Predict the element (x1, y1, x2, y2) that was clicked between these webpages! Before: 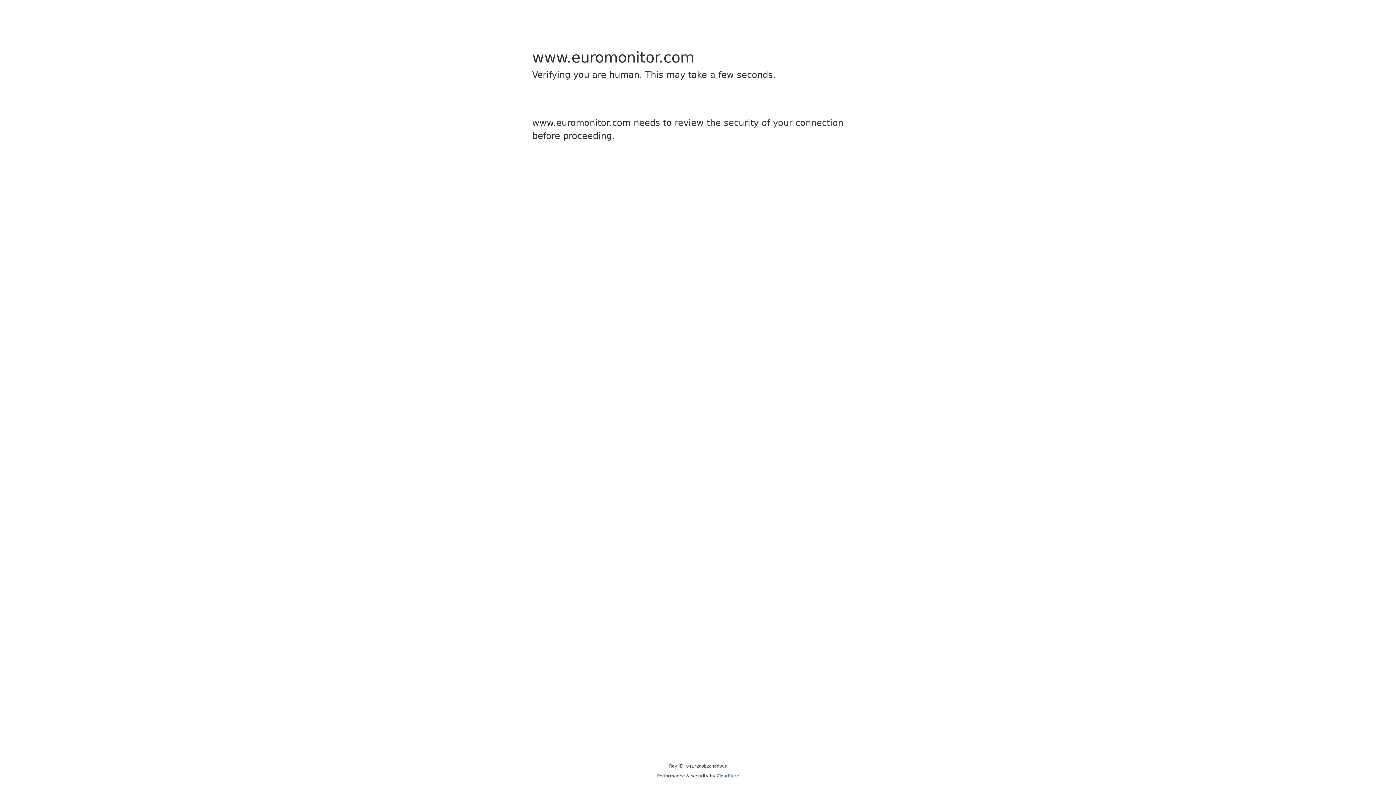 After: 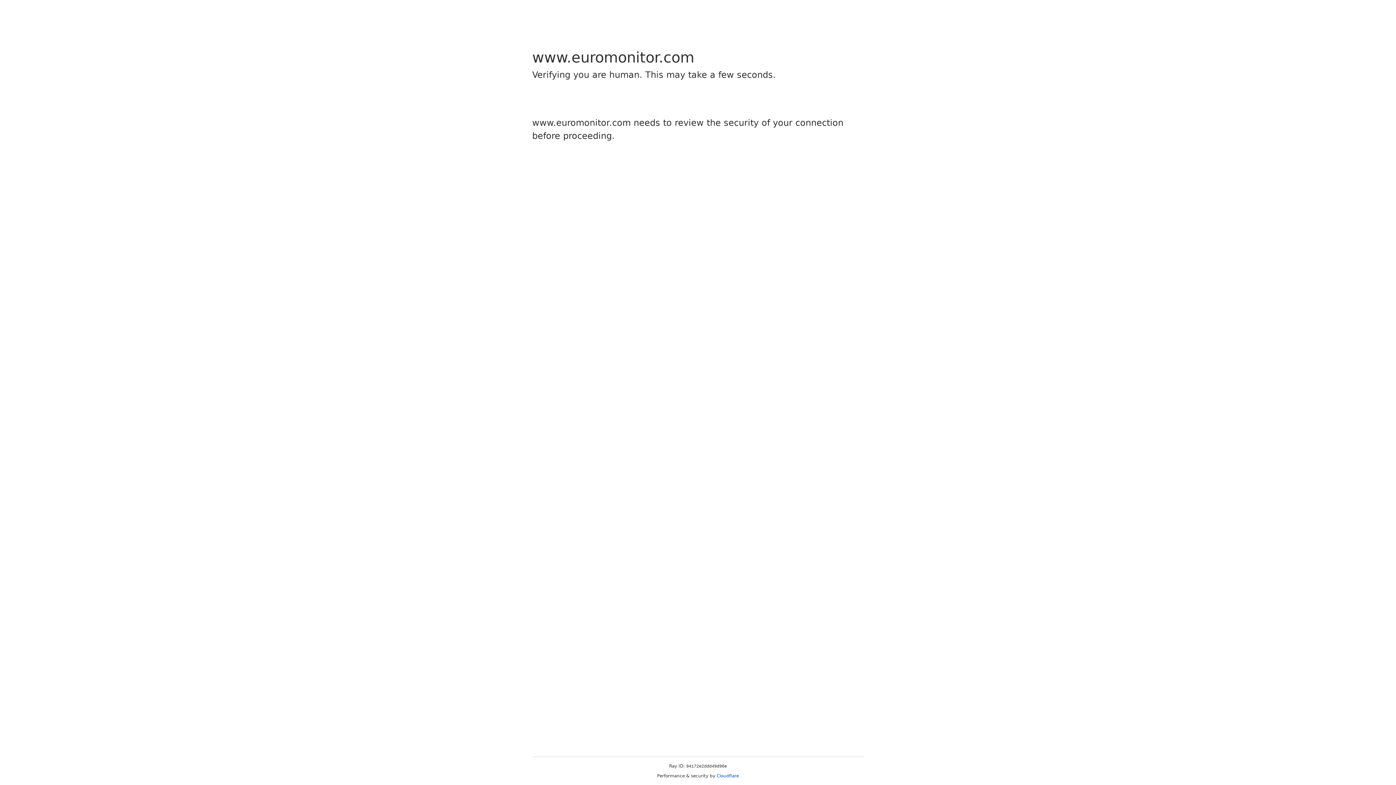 Action: label: Cloudflare bbox: (716, 773, 739, 778)